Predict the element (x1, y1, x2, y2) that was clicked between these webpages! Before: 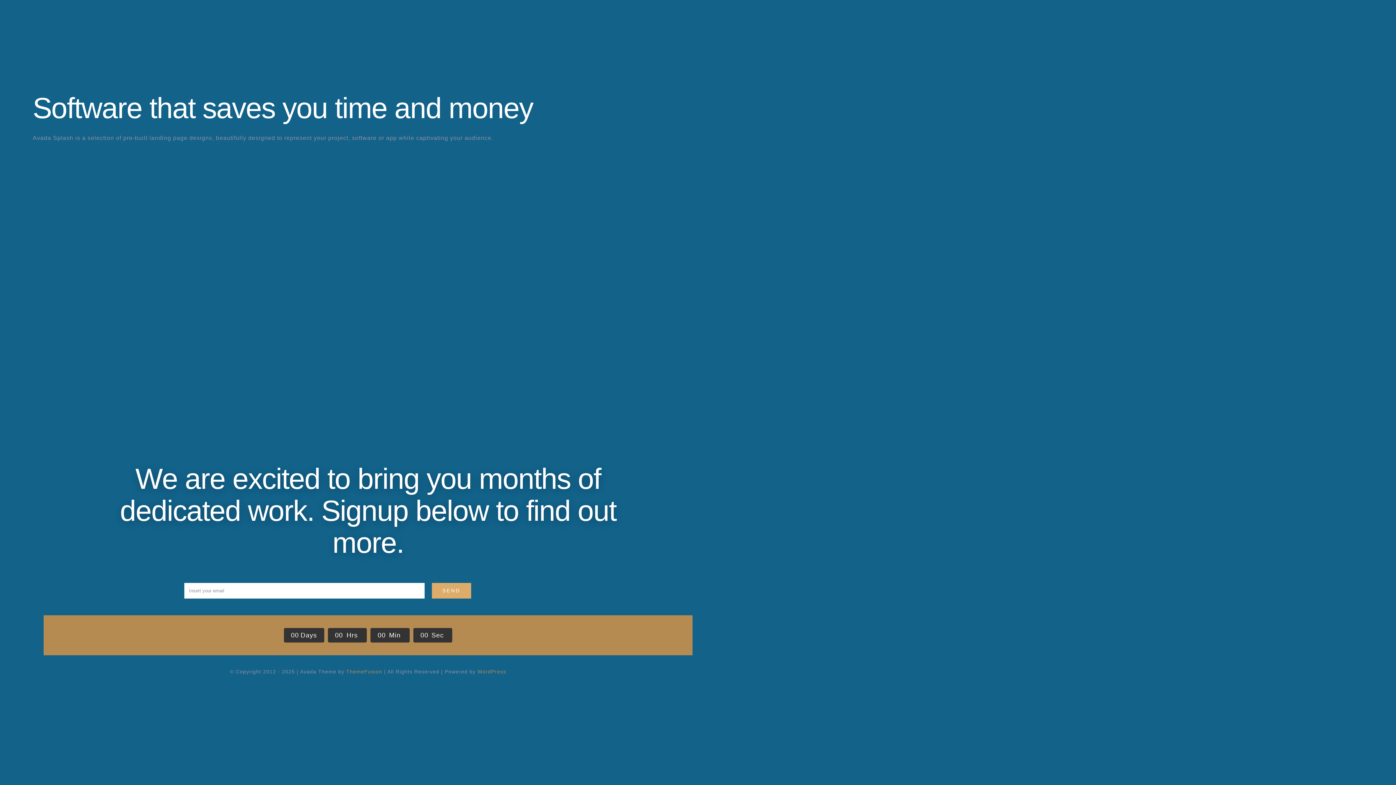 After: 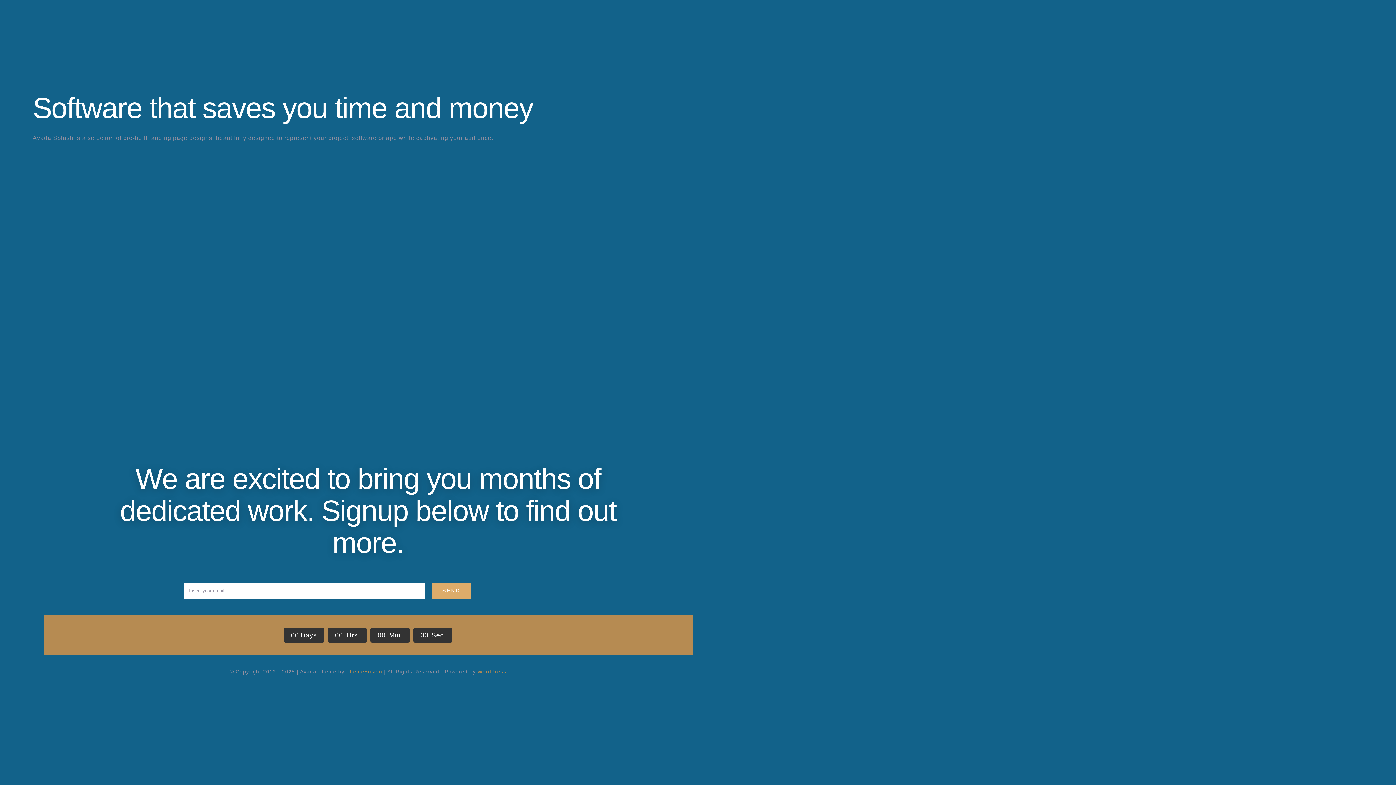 Action: bbox: (431, 583, 471, 598) label: SEND